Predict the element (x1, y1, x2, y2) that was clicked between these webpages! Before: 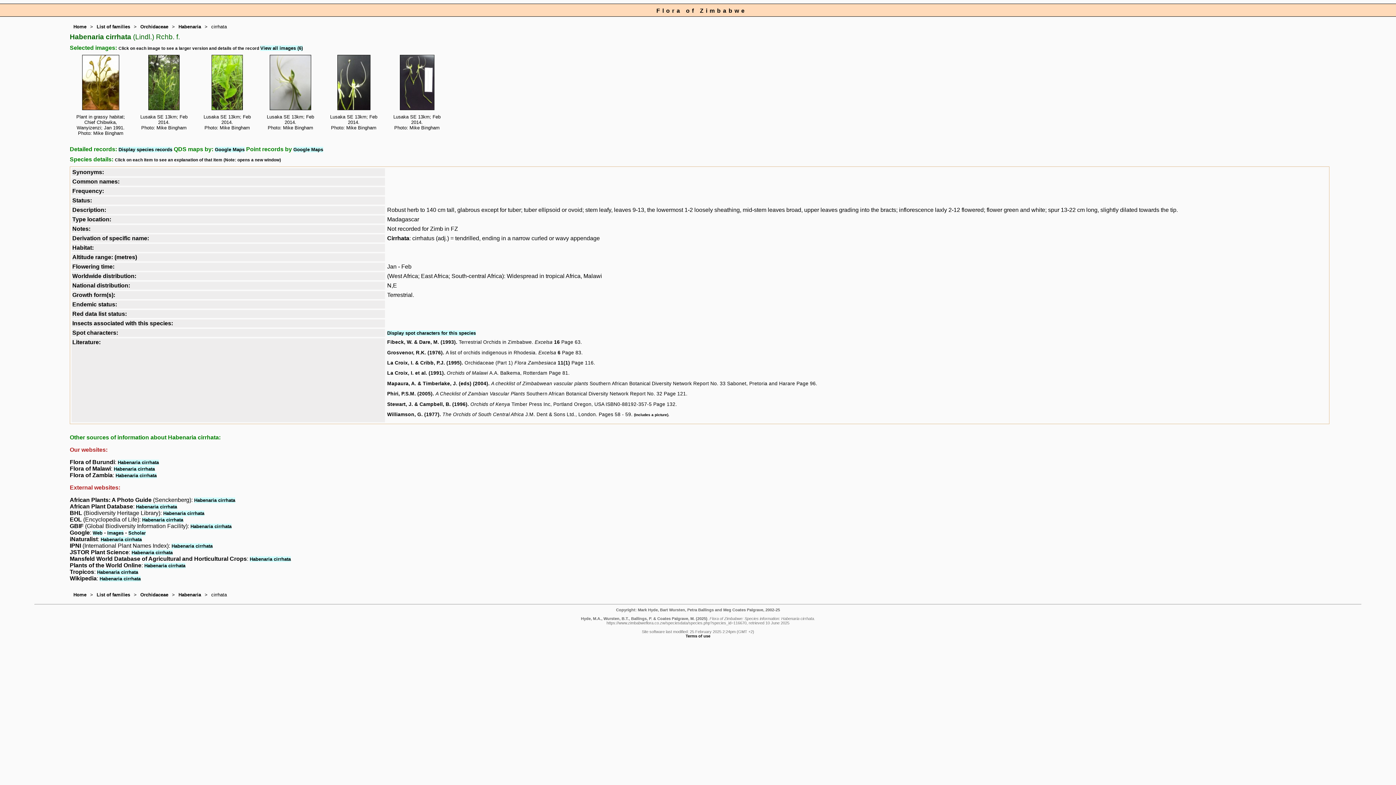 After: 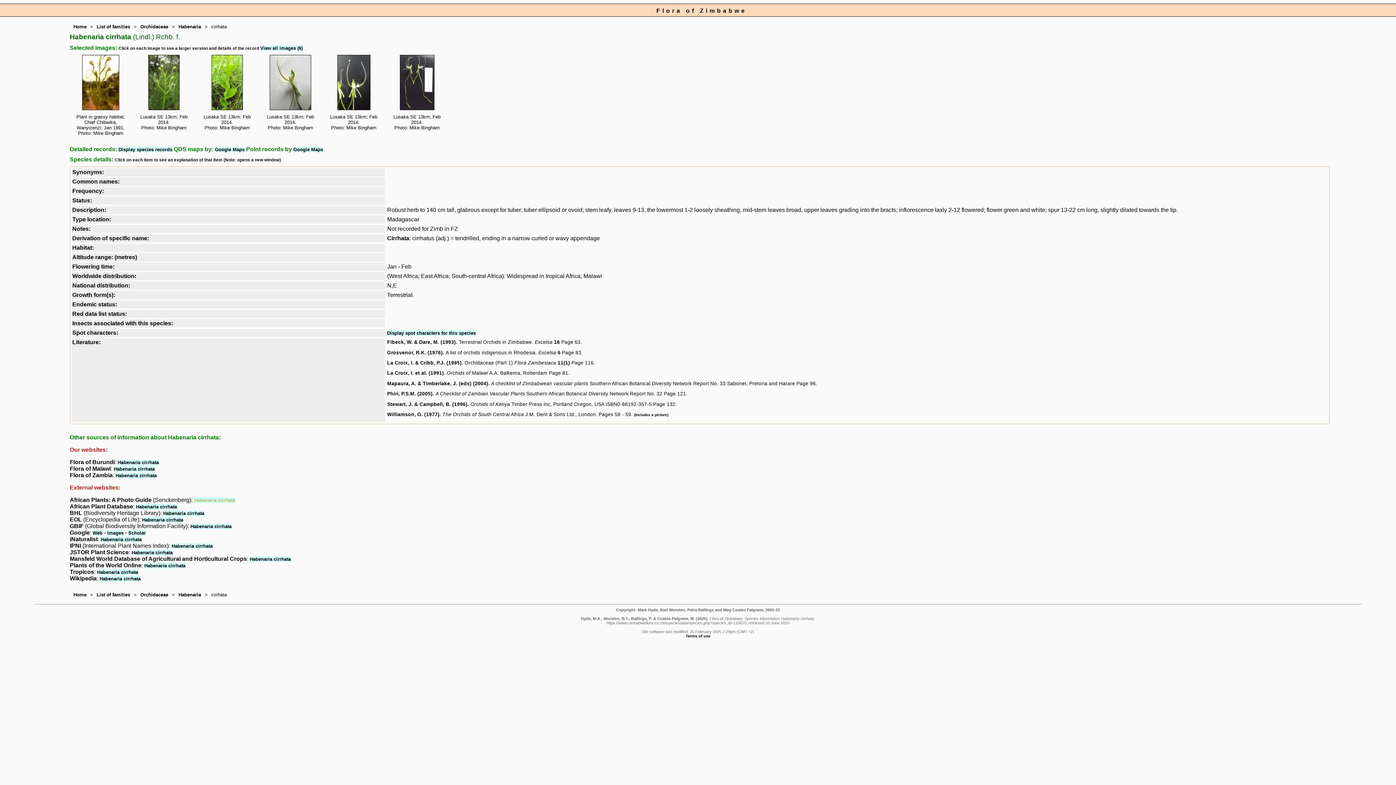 Action: label: Habenaria cirrhata bbox: (194, 497, 235, 503)